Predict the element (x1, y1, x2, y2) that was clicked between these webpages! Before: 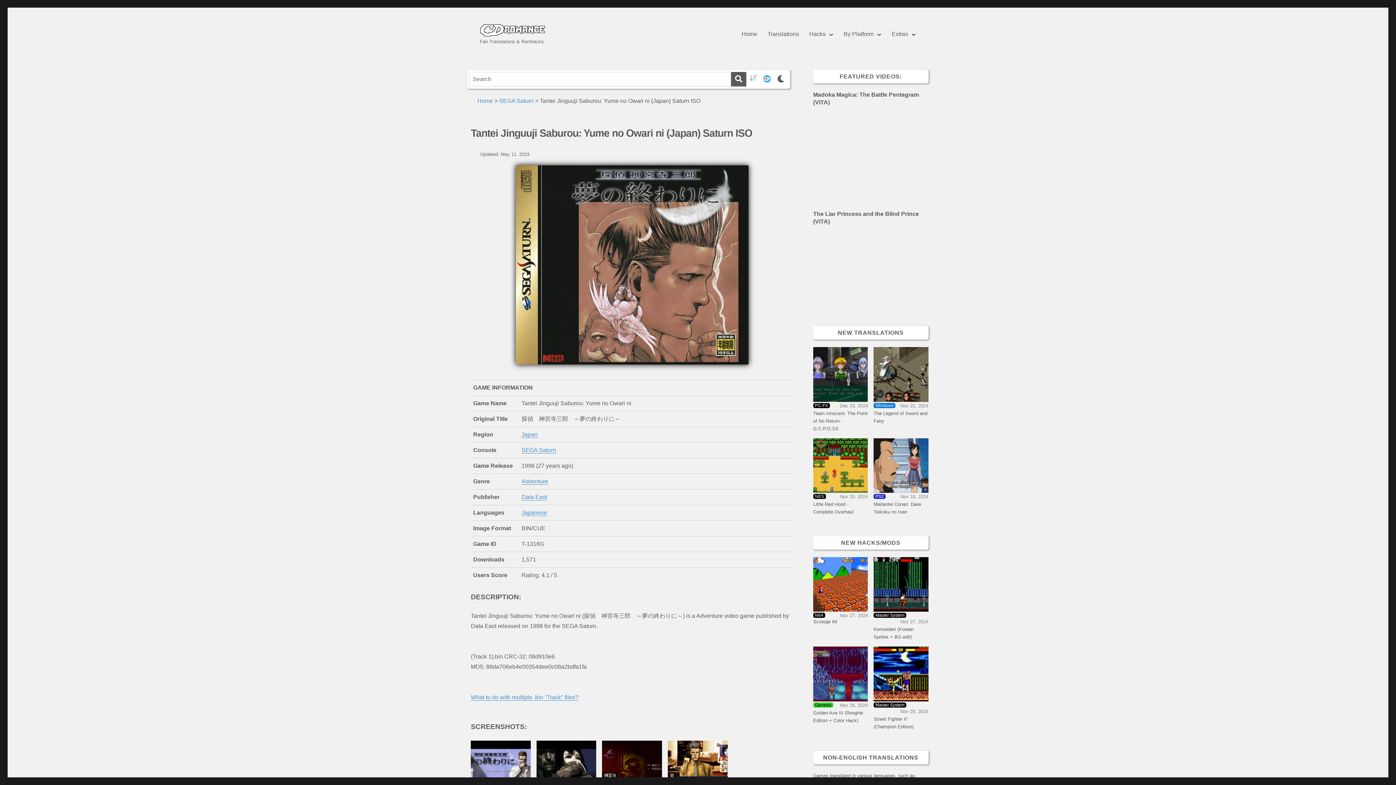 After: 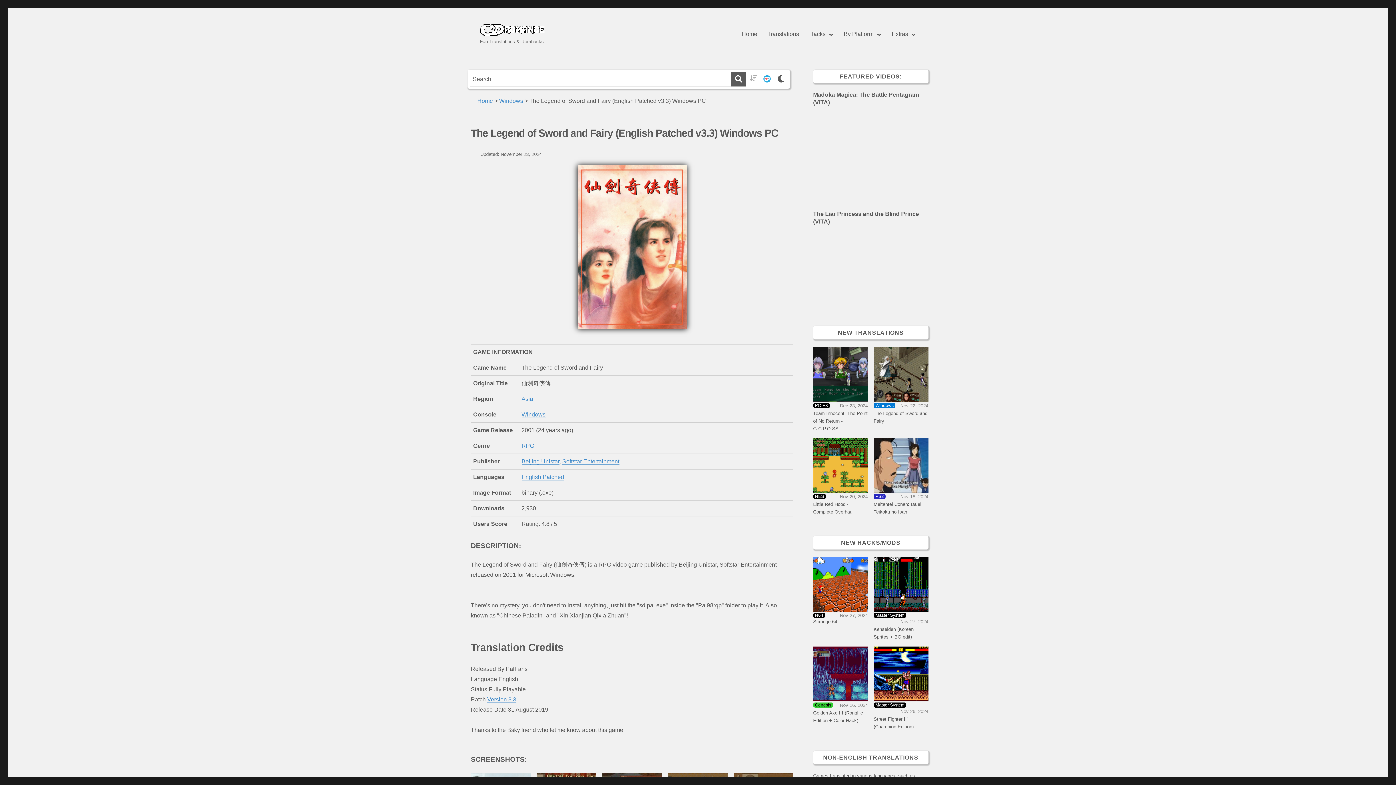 Action: bbox: (873, 347, 928, 402) label: Windows
Nov 22, 2024
The Legend of Sword and Fairy